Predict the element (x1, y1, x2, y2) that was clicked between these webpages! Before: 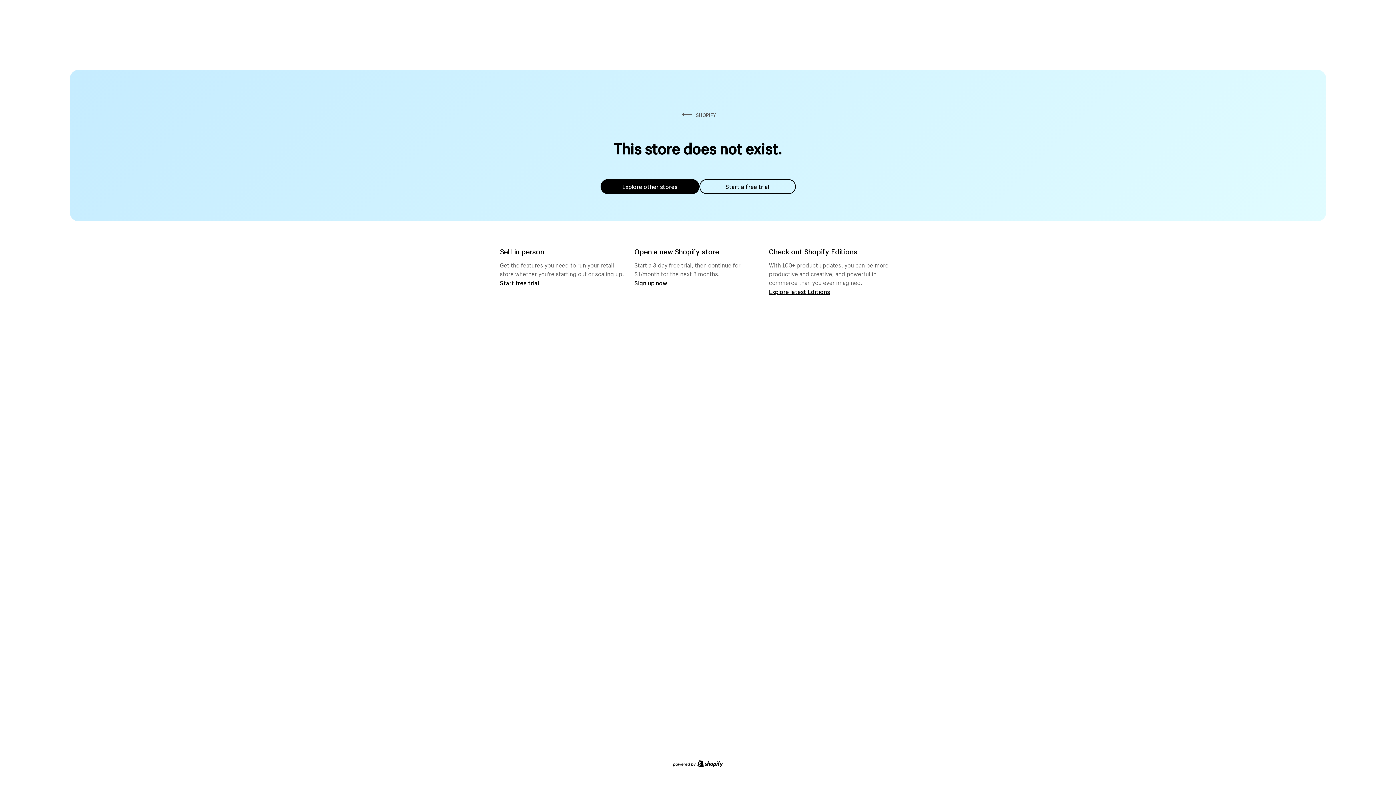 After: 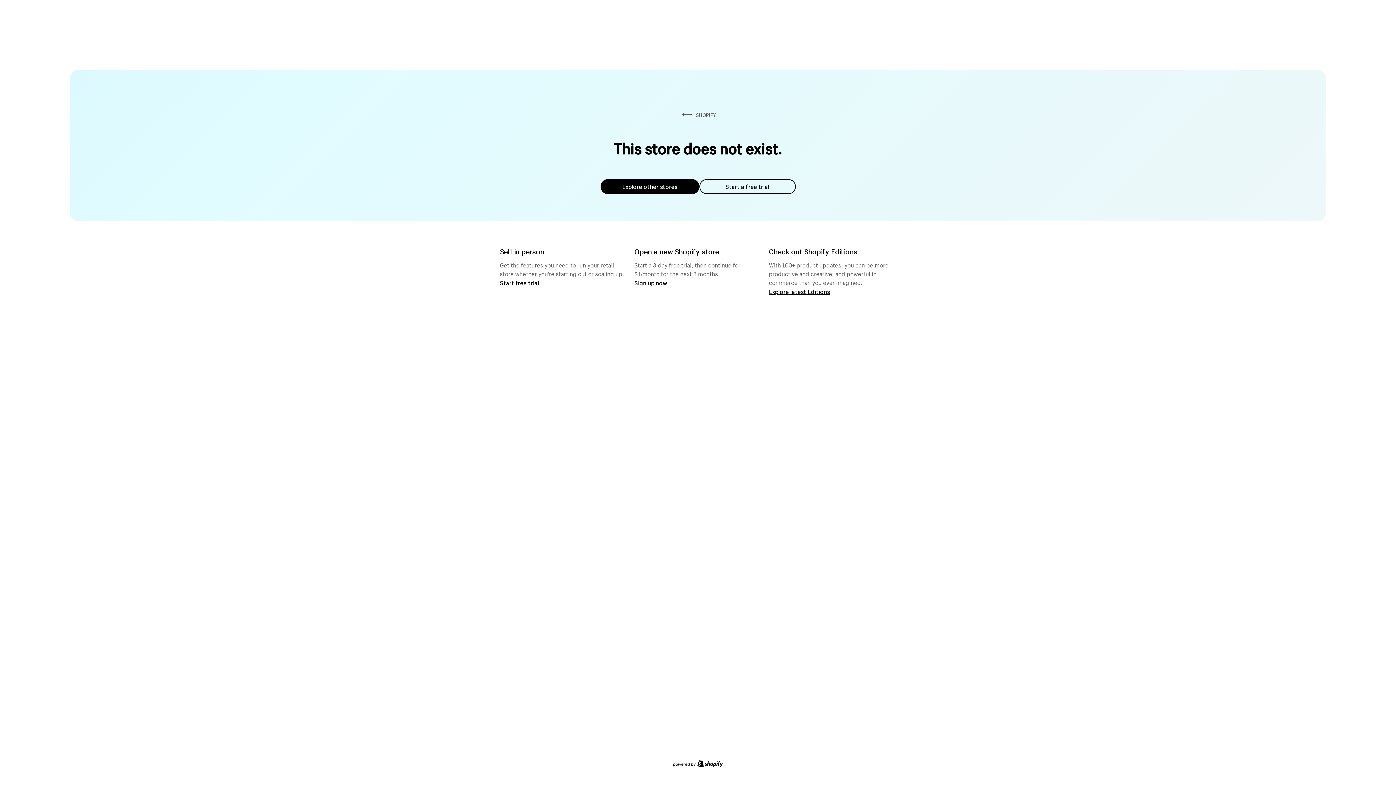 Action: bbox: (699, 179, 795, 194) label: Start a free trial